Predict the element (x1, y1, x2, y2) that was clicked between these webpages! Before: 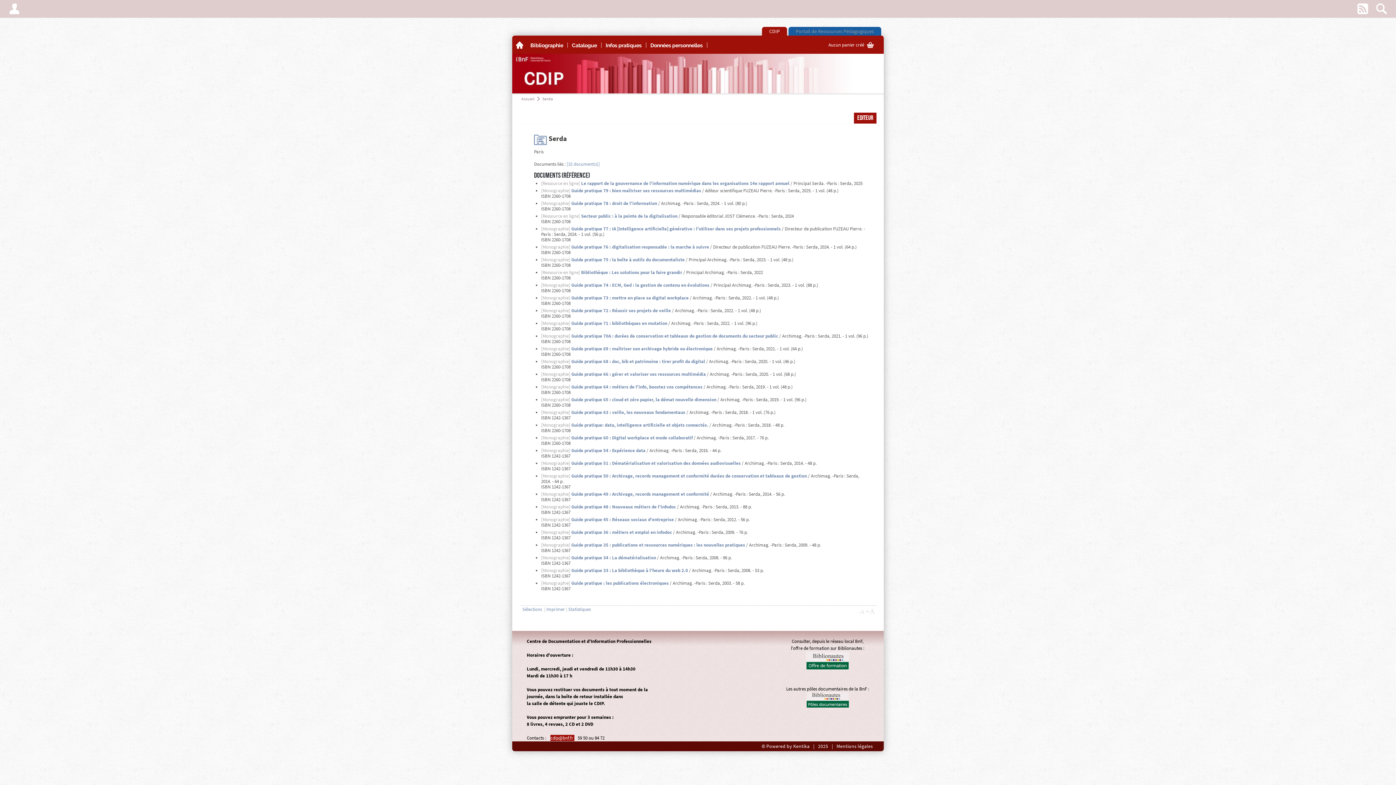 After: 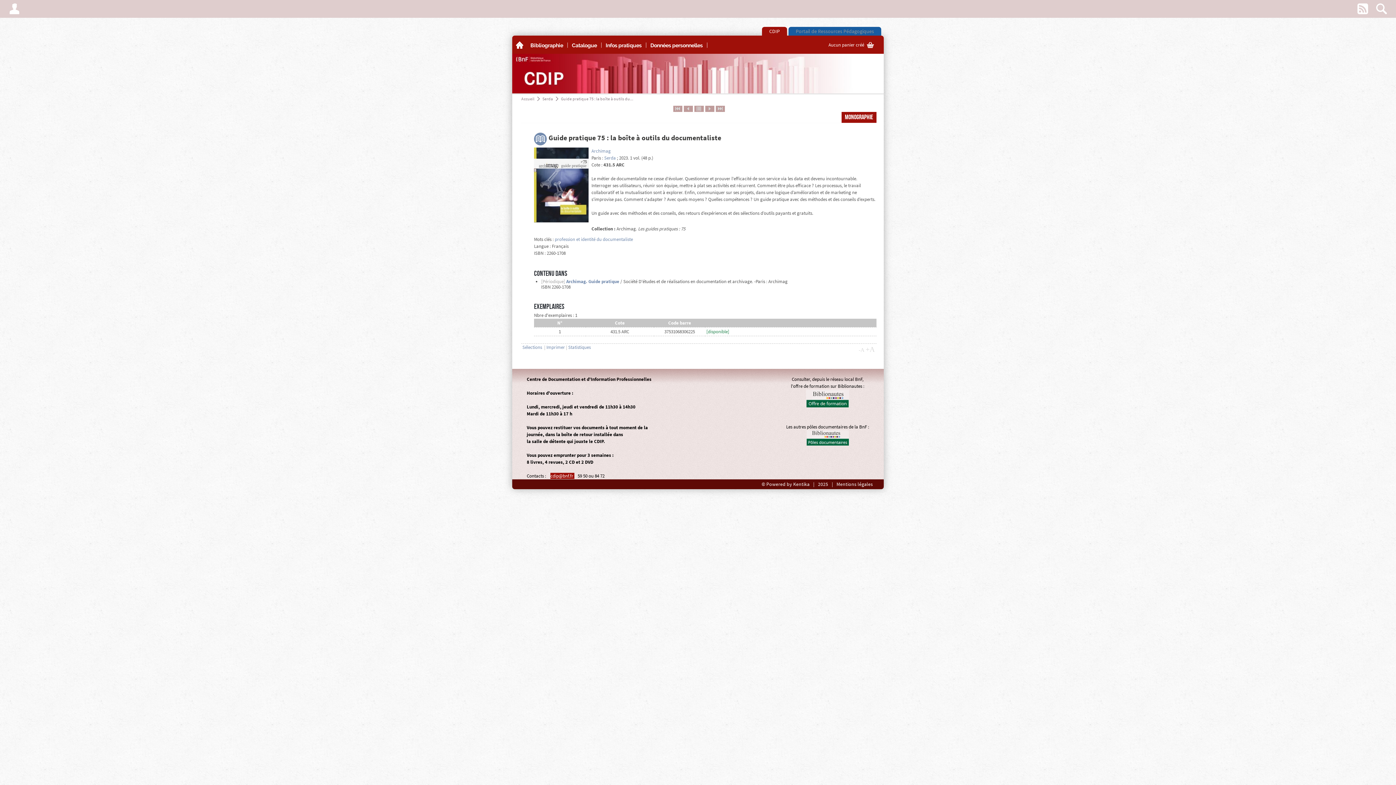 Action: bbox: (571, 256, 684, 262) label: Guide pratique 75 : la boîte à outils du documentaliste